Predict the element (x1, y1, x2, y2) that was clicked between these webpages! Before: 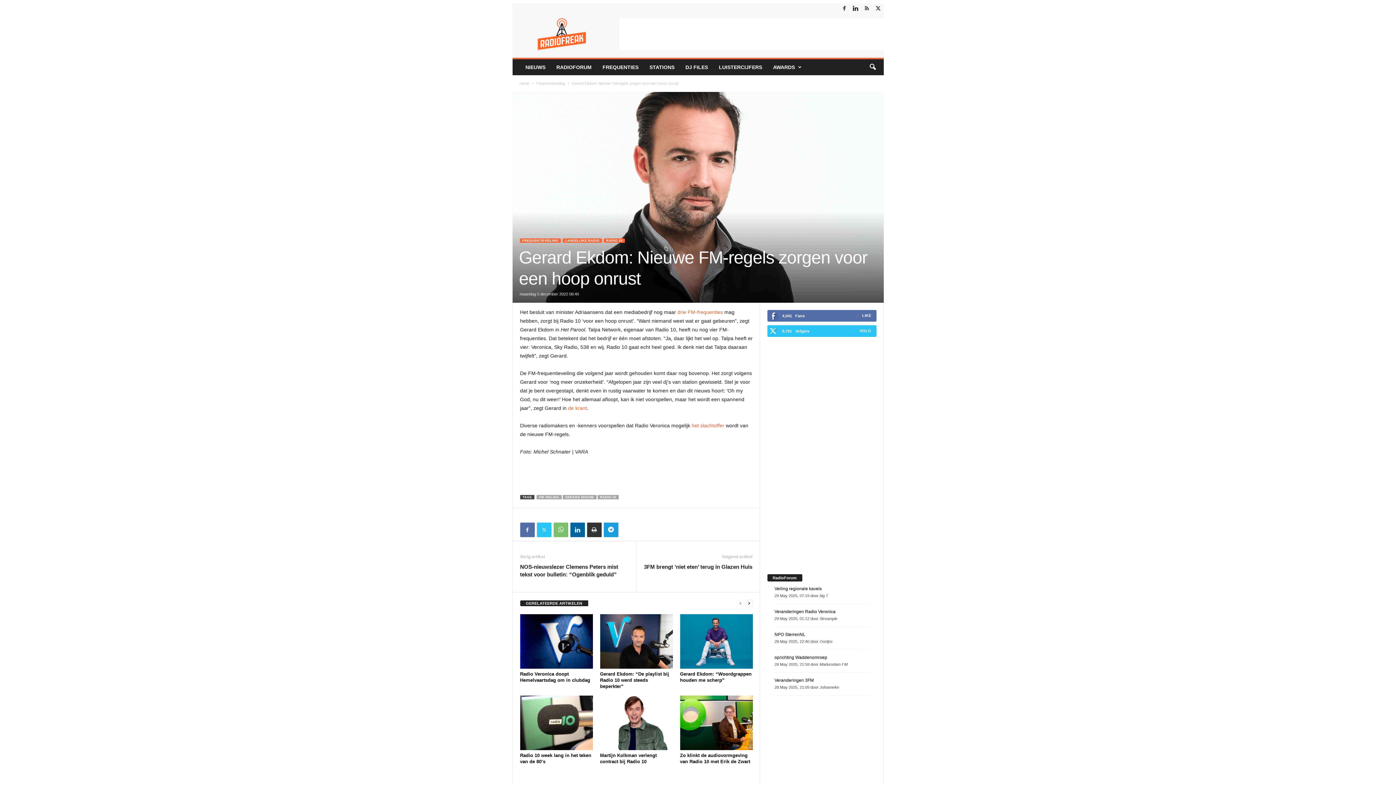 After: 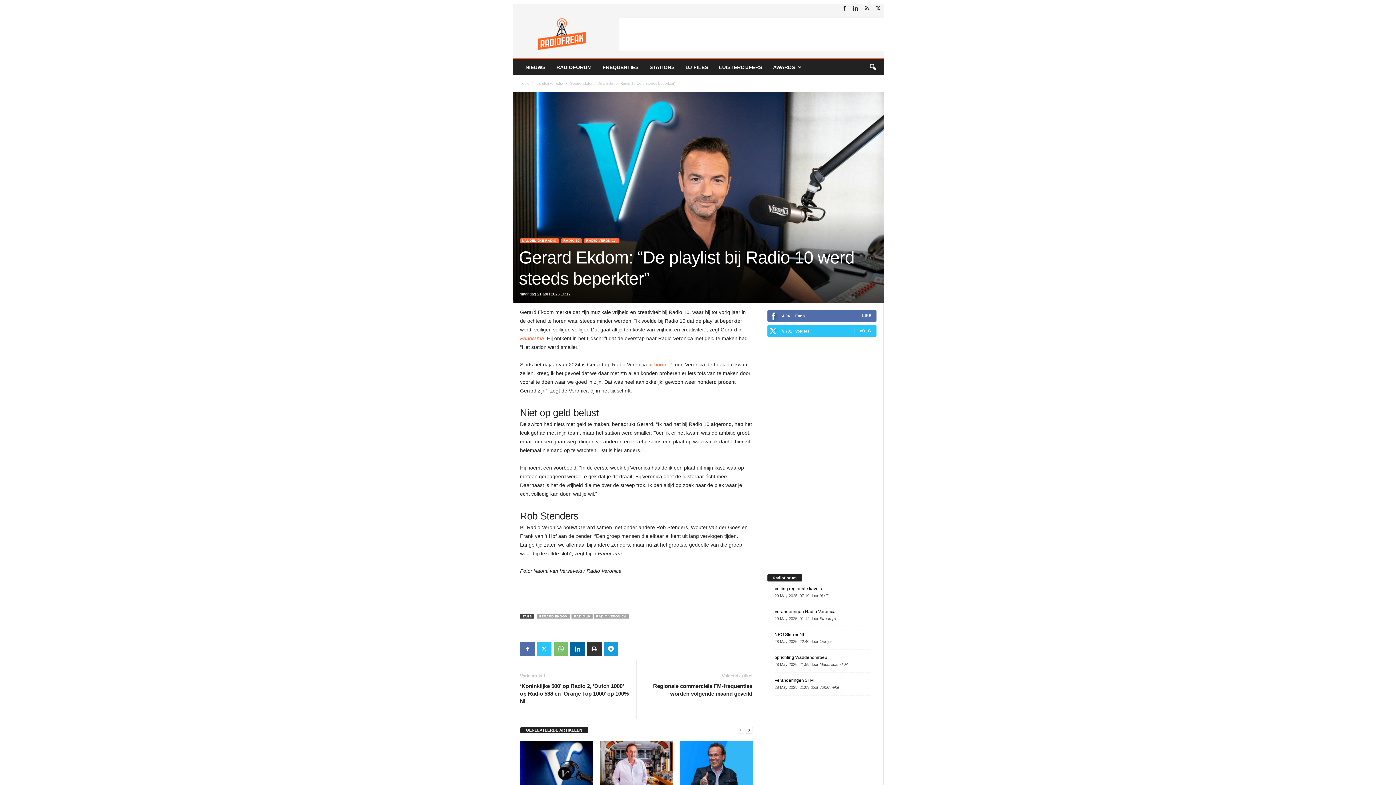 Action: label: Gerard Ekdom: “De playlist bij Radio 10 werd steeds beperkter” bbox: (600, 671, 669, 689)